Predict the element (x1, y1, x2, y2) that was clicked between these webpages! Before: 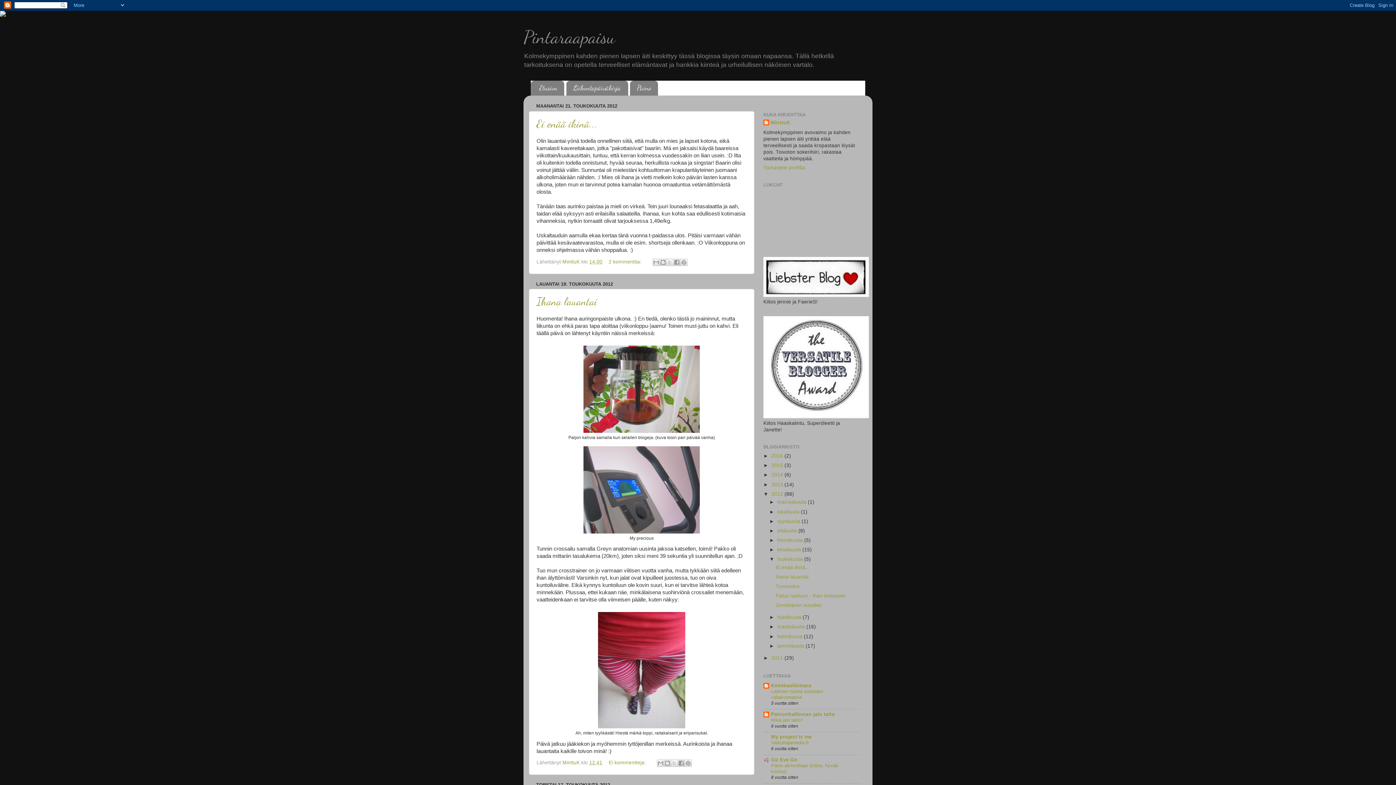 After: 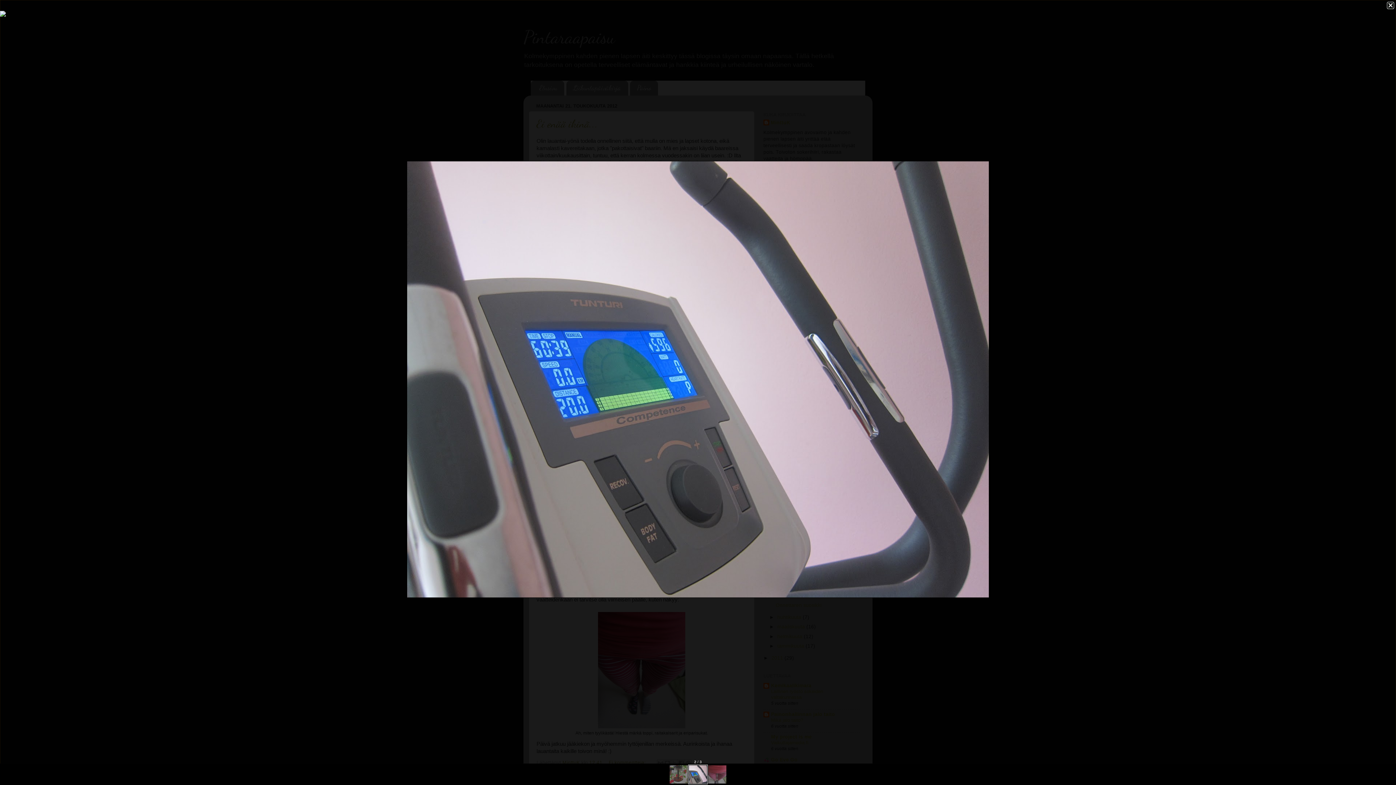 Action: bbox: (583, 528, 700, 534)